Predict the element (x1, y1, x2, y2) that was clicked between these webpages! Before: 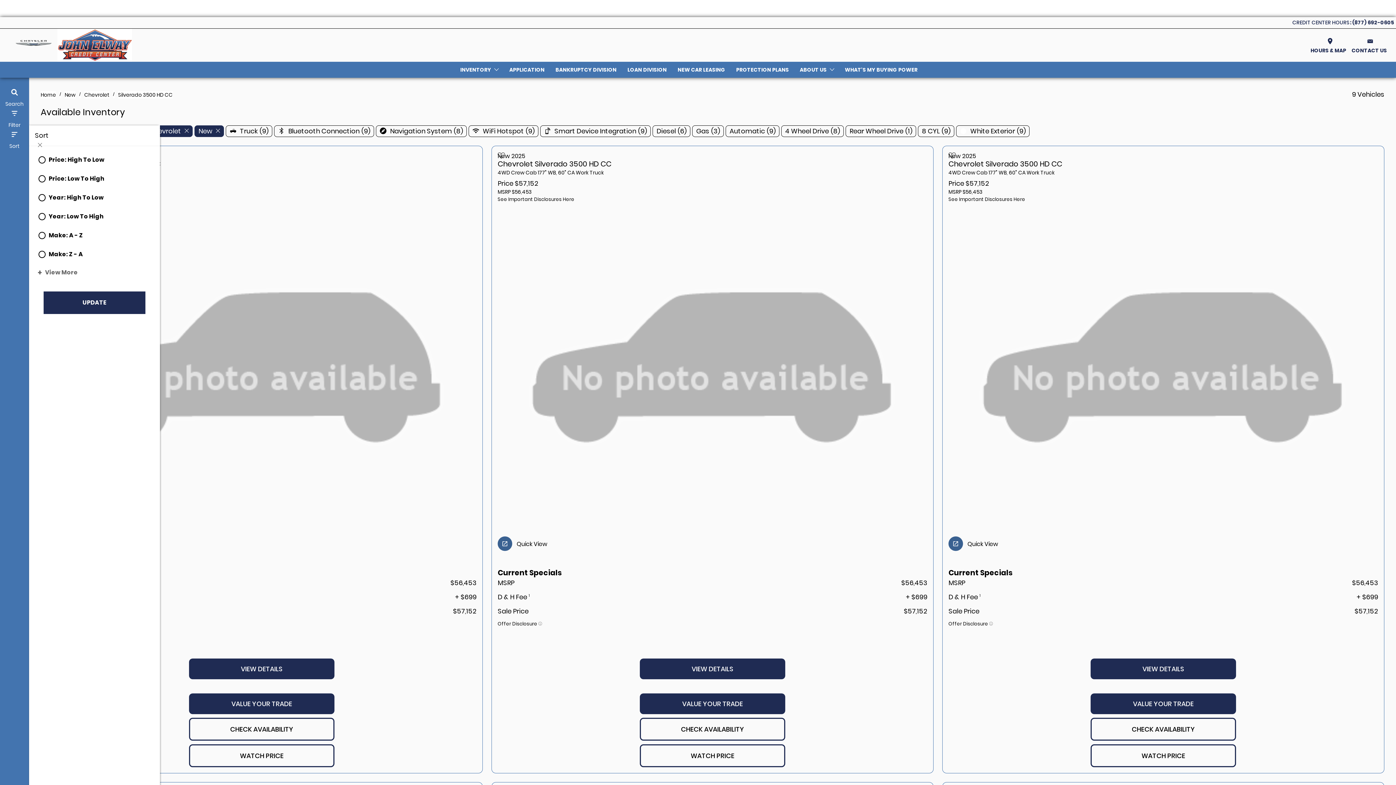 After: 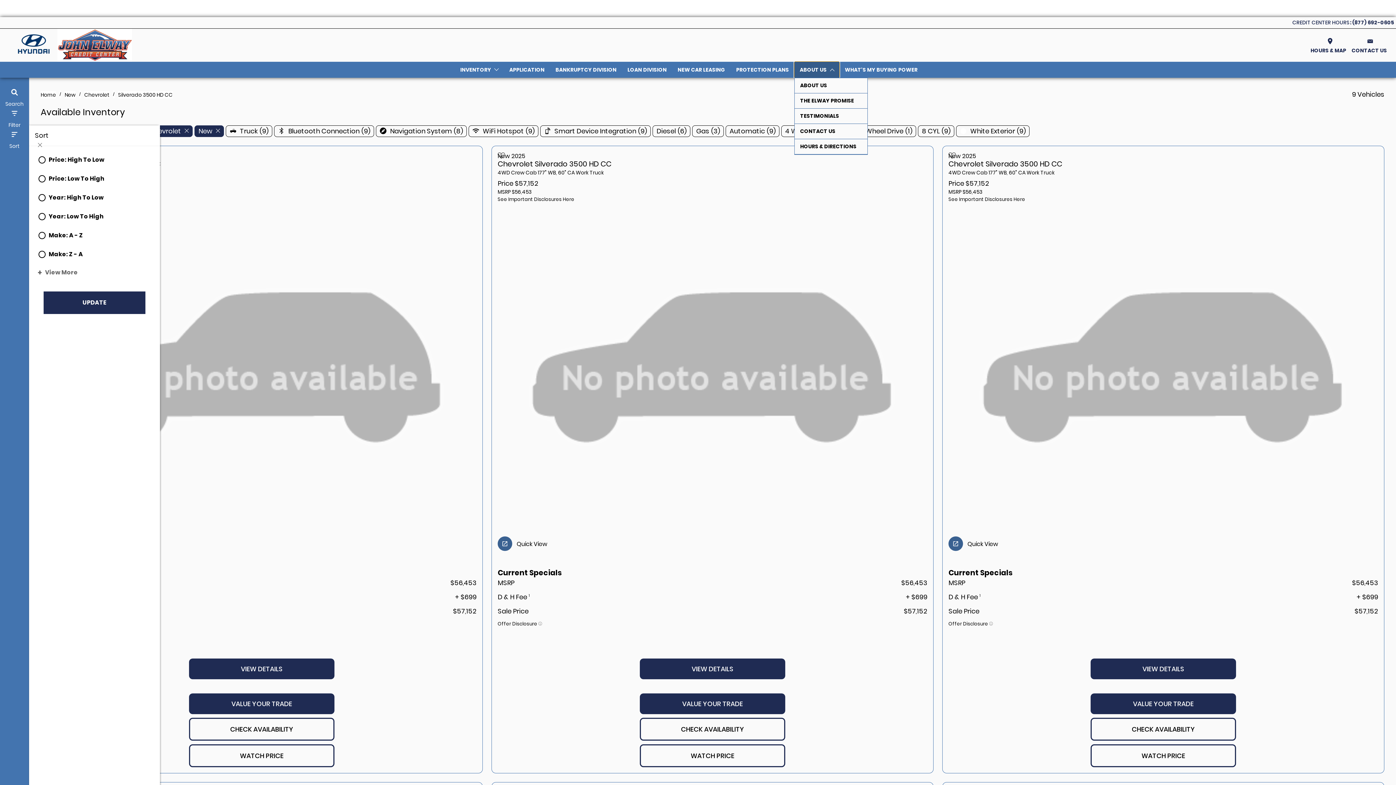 Action: label: ABOUT US bbox: (794, 61, 839, 77)